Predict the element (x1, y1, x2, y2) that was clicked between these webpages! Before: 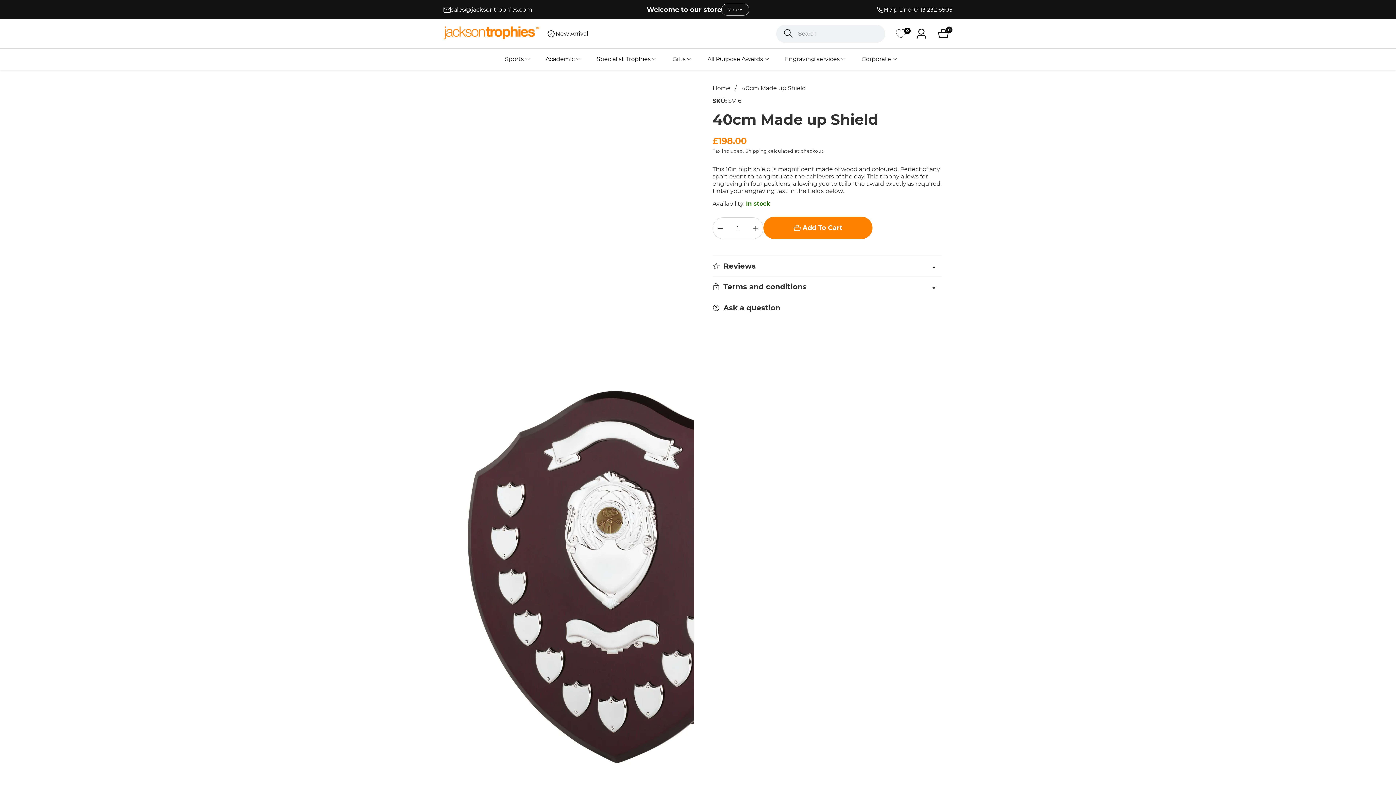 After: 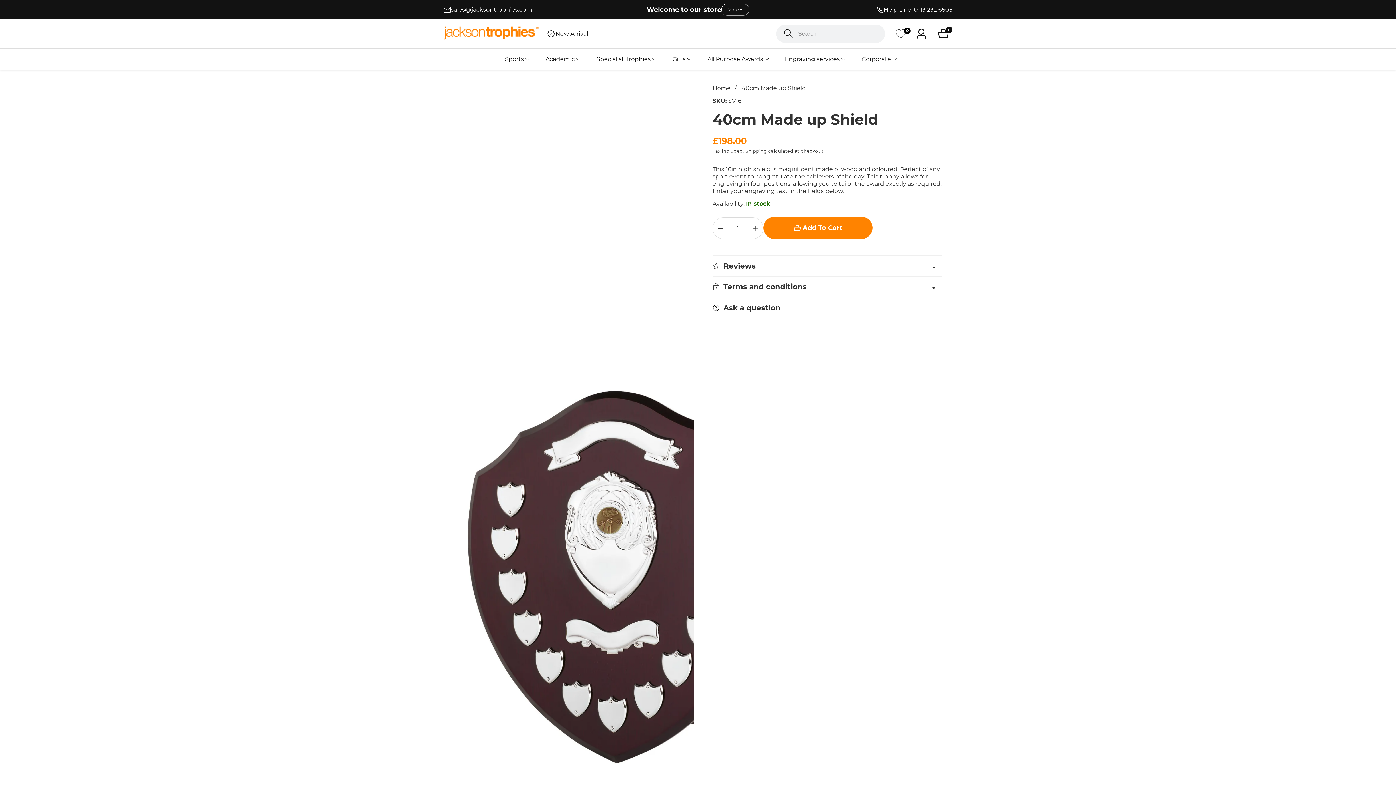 Action: label: sales@jacksontrophies.com bbox: (443, 6, 545, 13)